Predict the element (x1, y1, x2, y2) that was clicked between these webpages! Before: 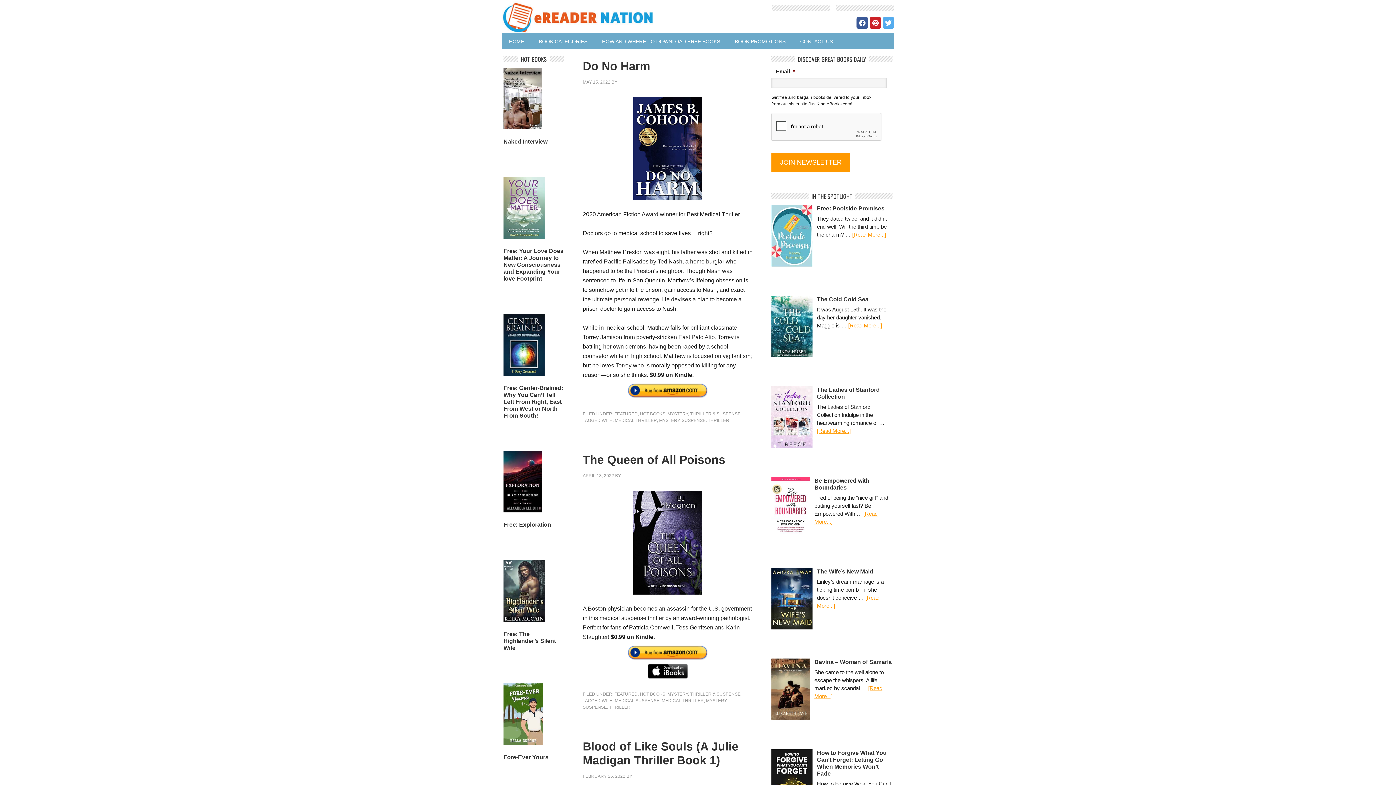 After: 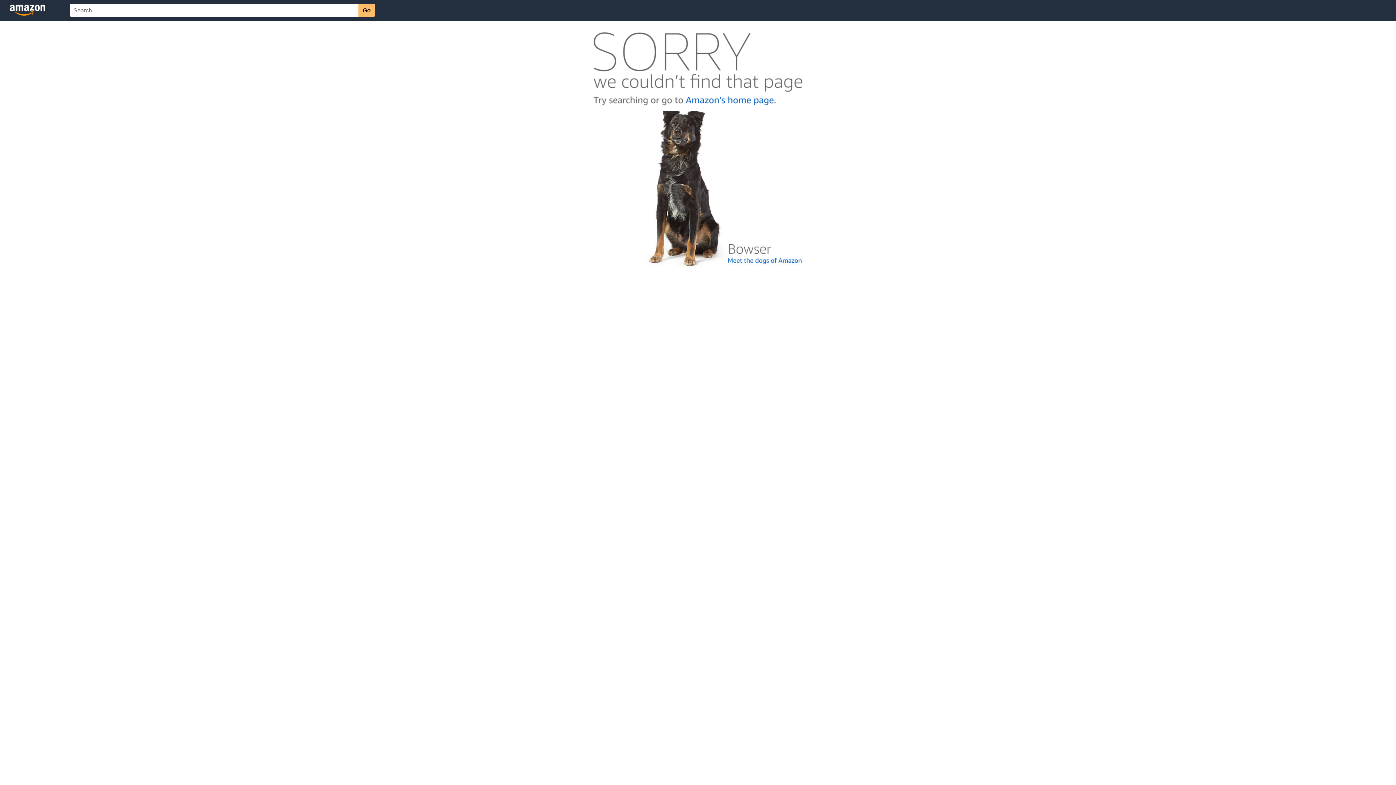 Action: bbox: (582, 664, 752, 687)